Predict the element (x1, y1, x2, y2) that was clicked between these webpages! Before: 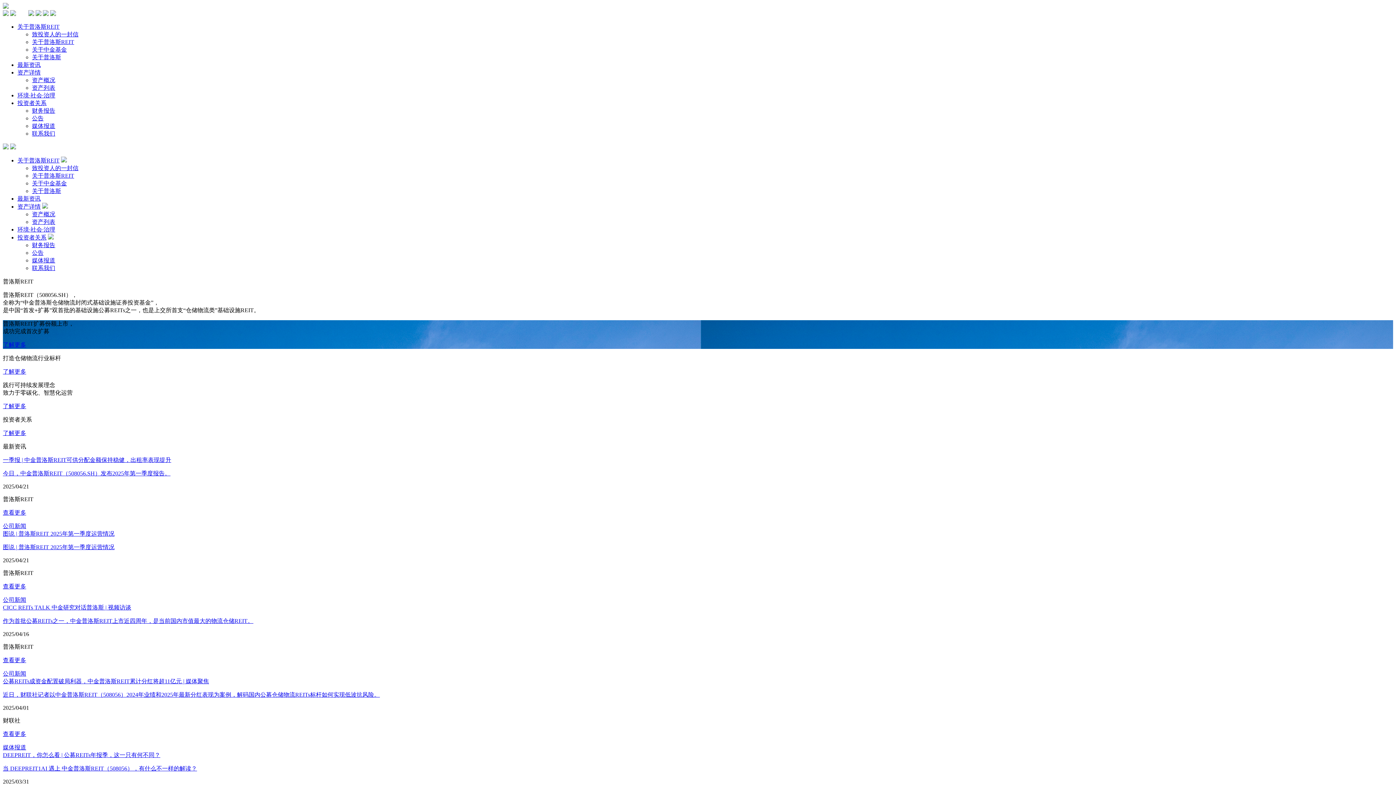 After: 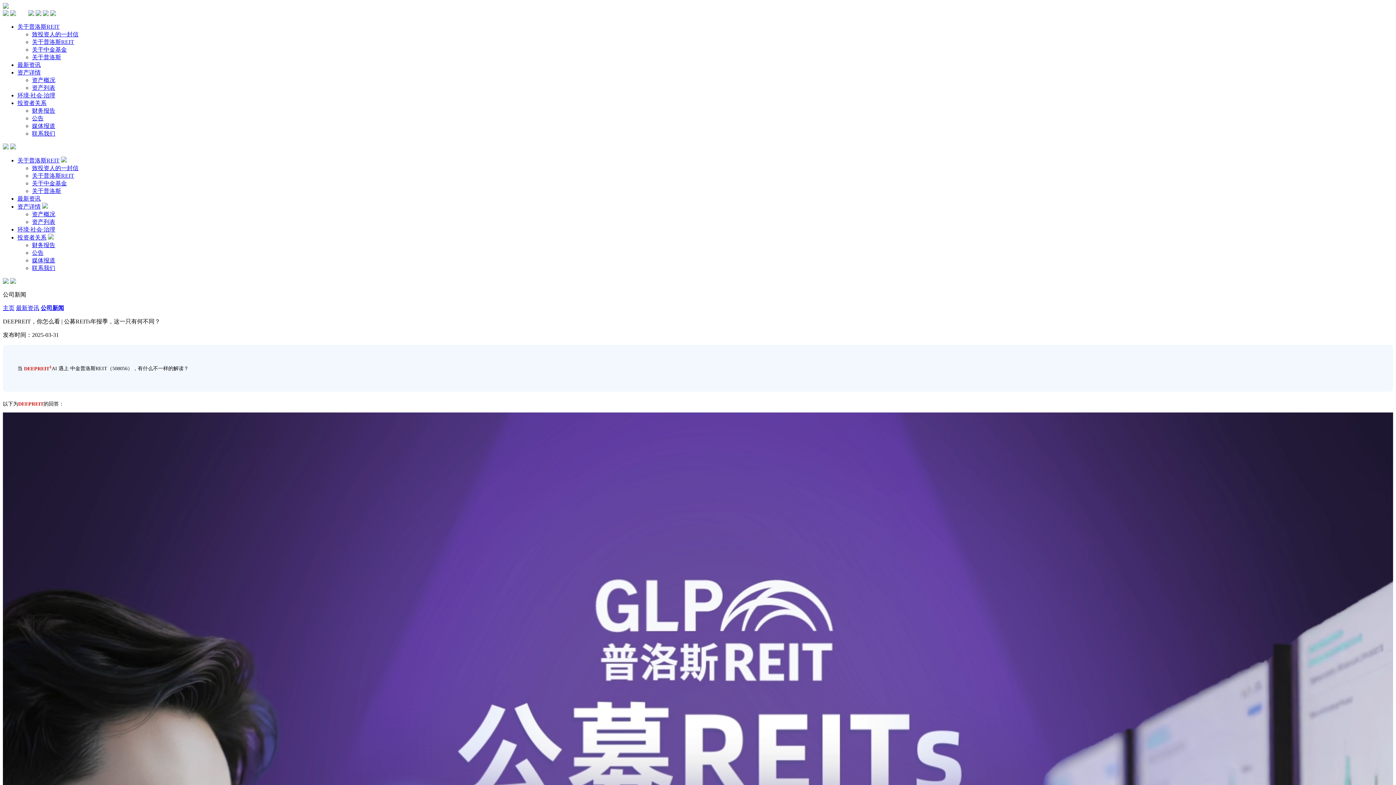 Action: bbox: (2, 752, 160, 758) label: DEEPREIT，你怎么看 | 公募REITs年报季，这一只有何不同？